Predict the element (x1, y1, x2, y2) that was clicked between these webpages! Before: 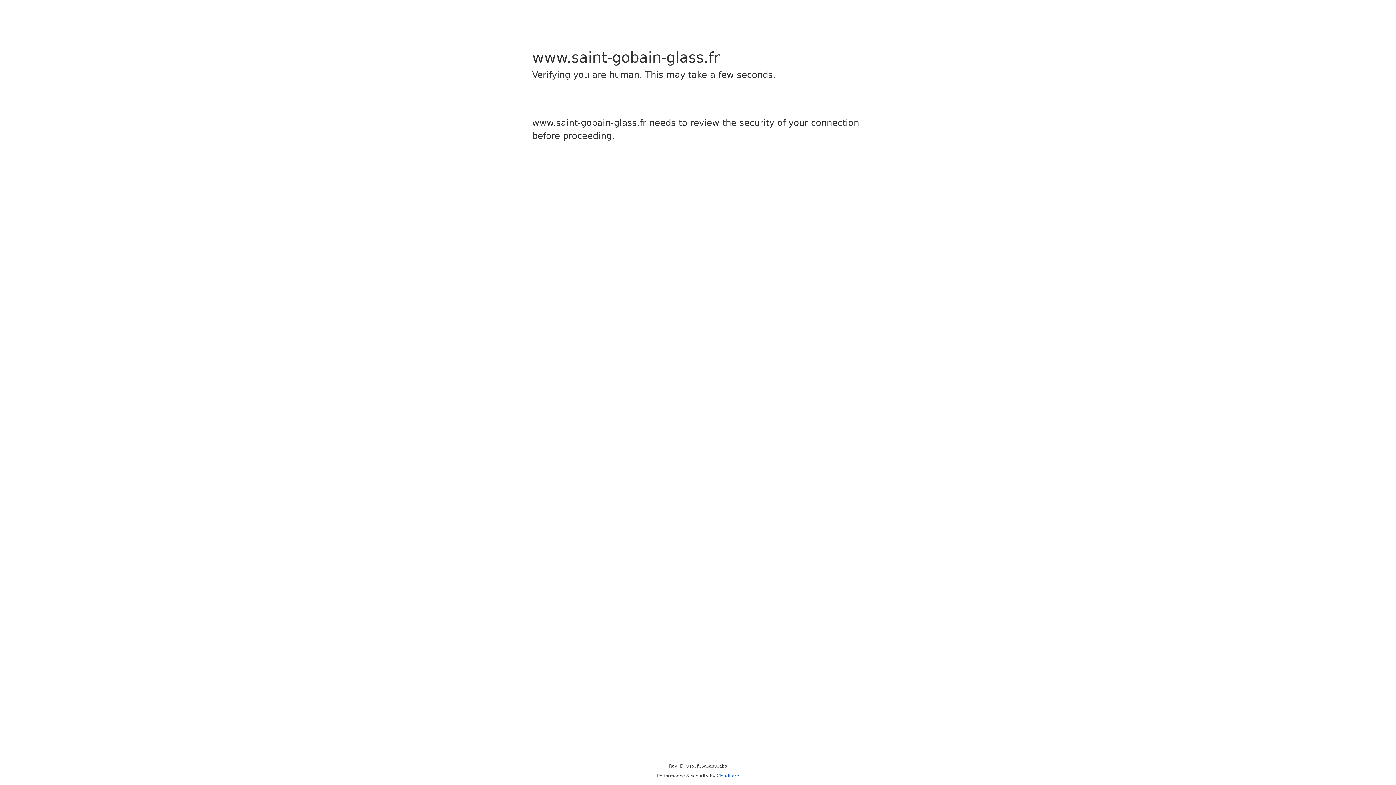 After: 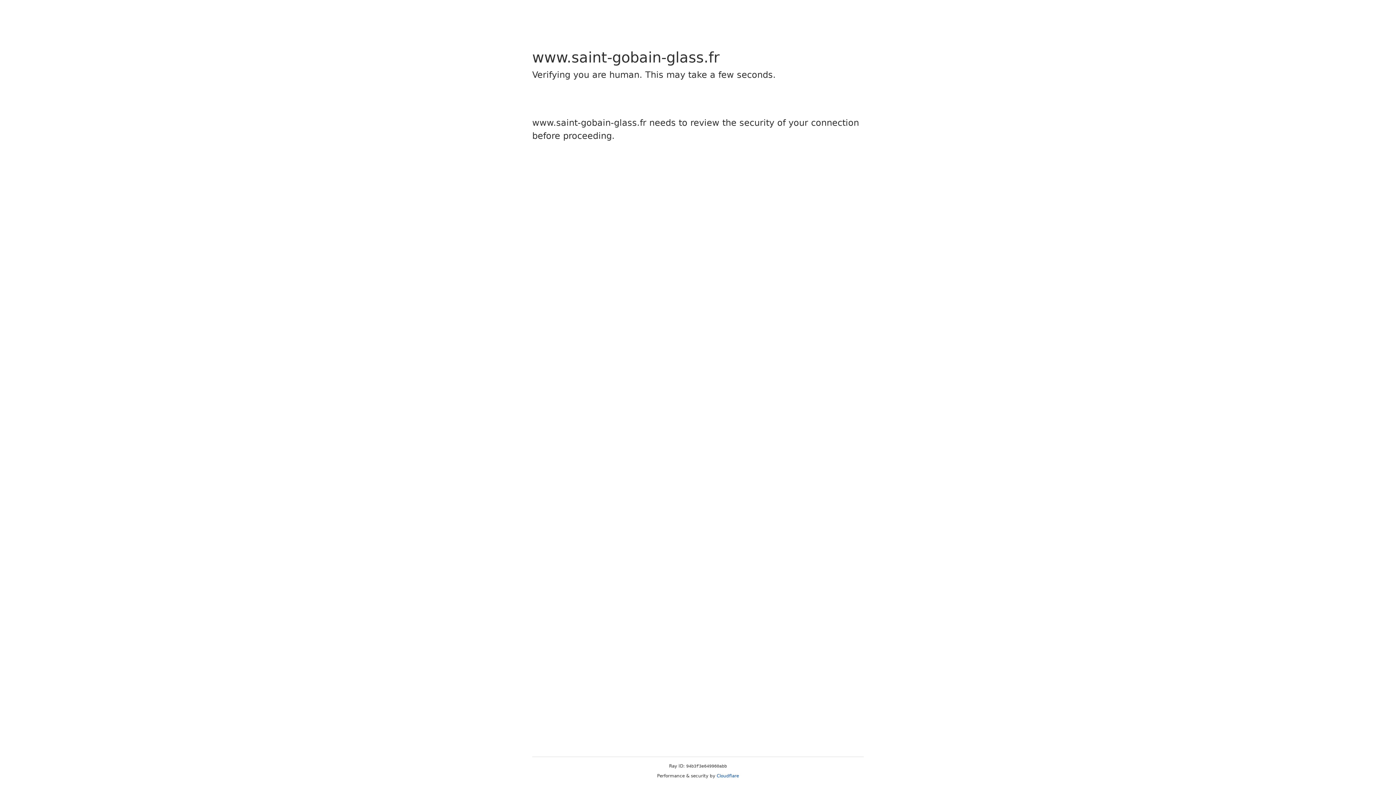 Action: label: Cloudflare bbox: (716, 773, 739, 778)